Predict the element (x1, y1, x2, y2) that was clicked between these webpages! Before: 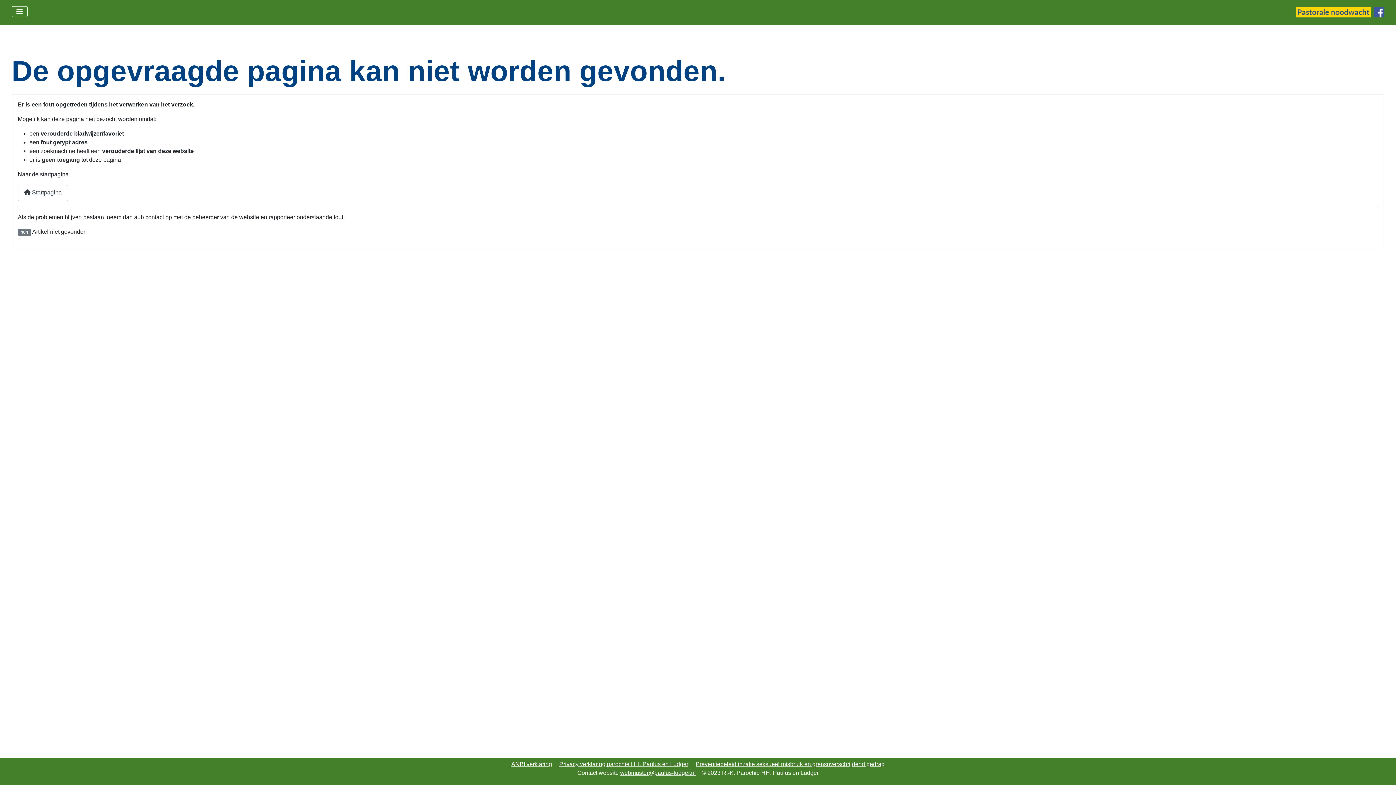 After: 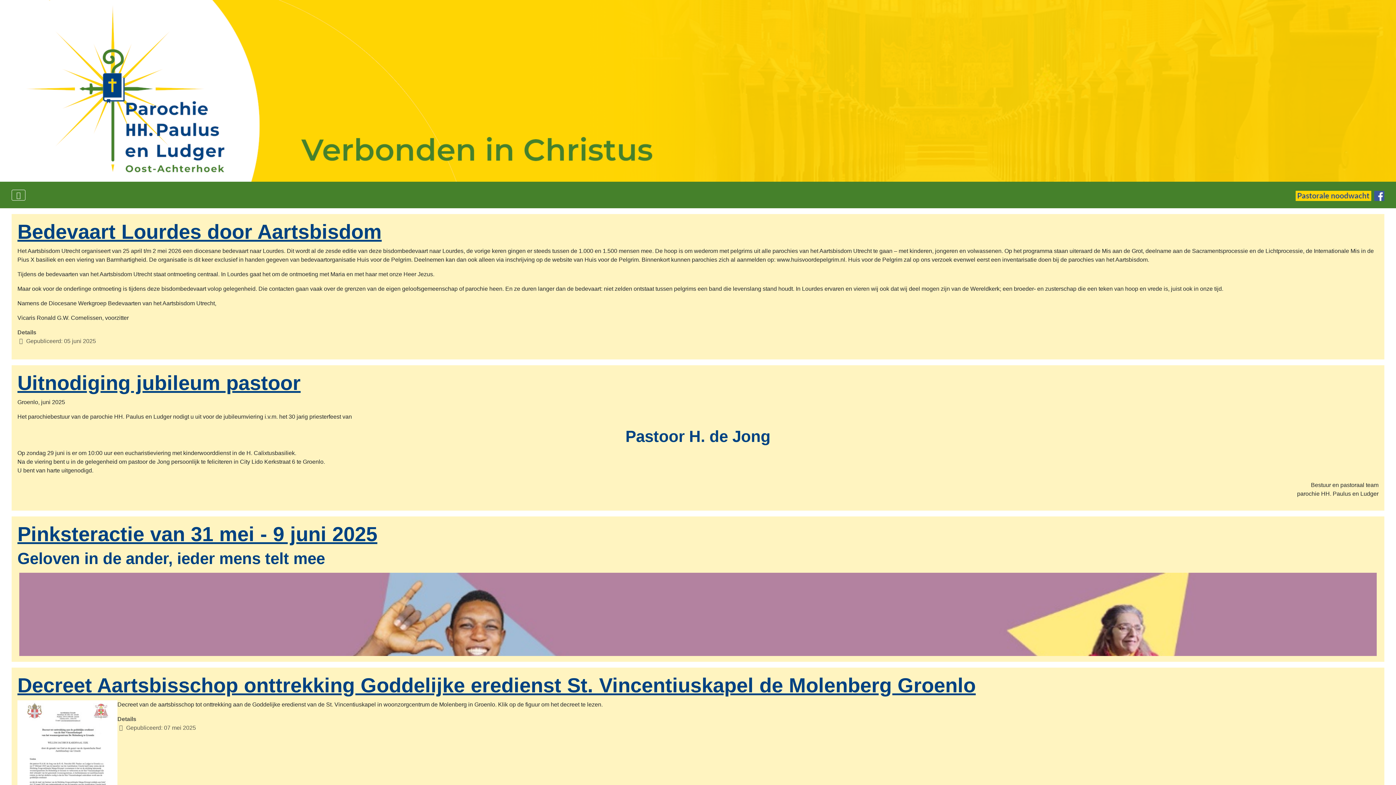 Action: bbox: (17, 184, 68, 201) label:  Startpagina